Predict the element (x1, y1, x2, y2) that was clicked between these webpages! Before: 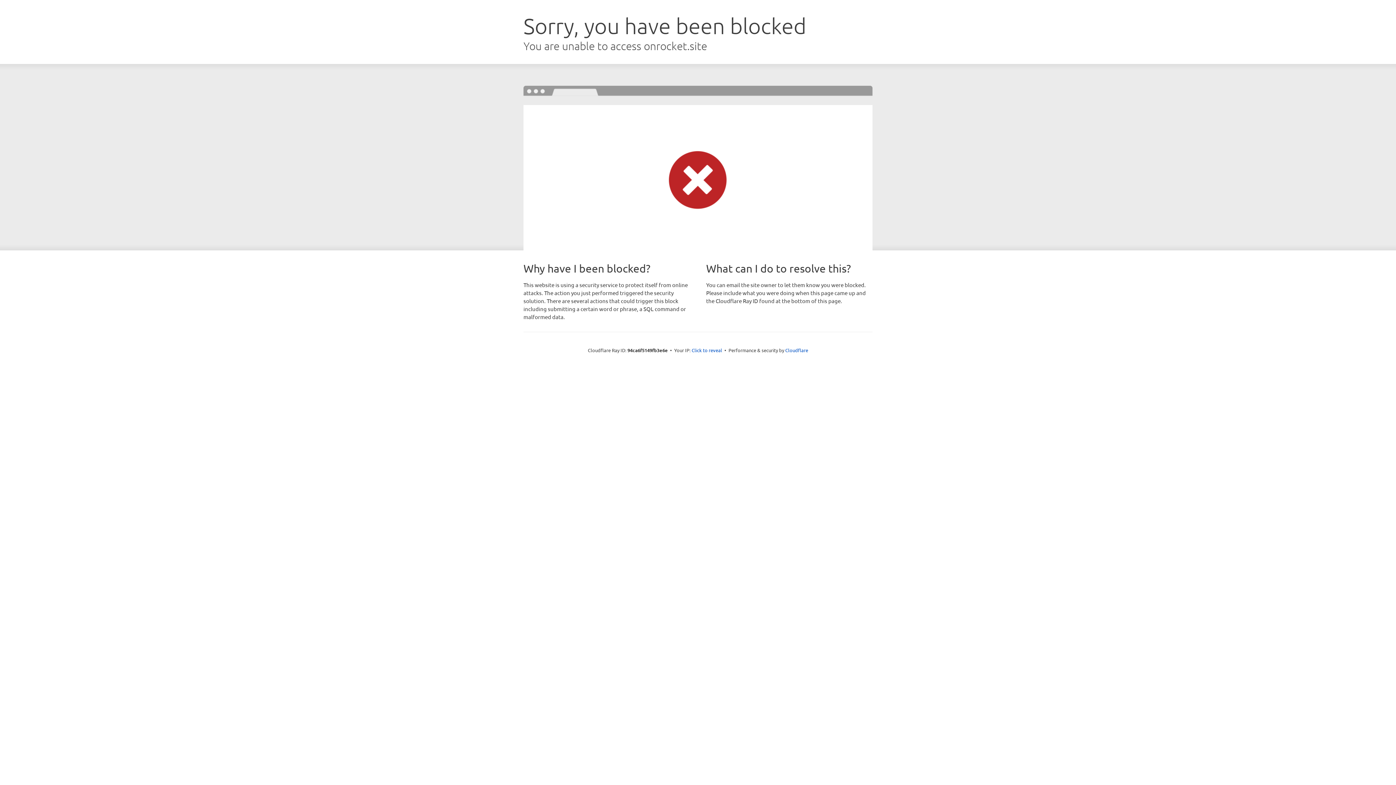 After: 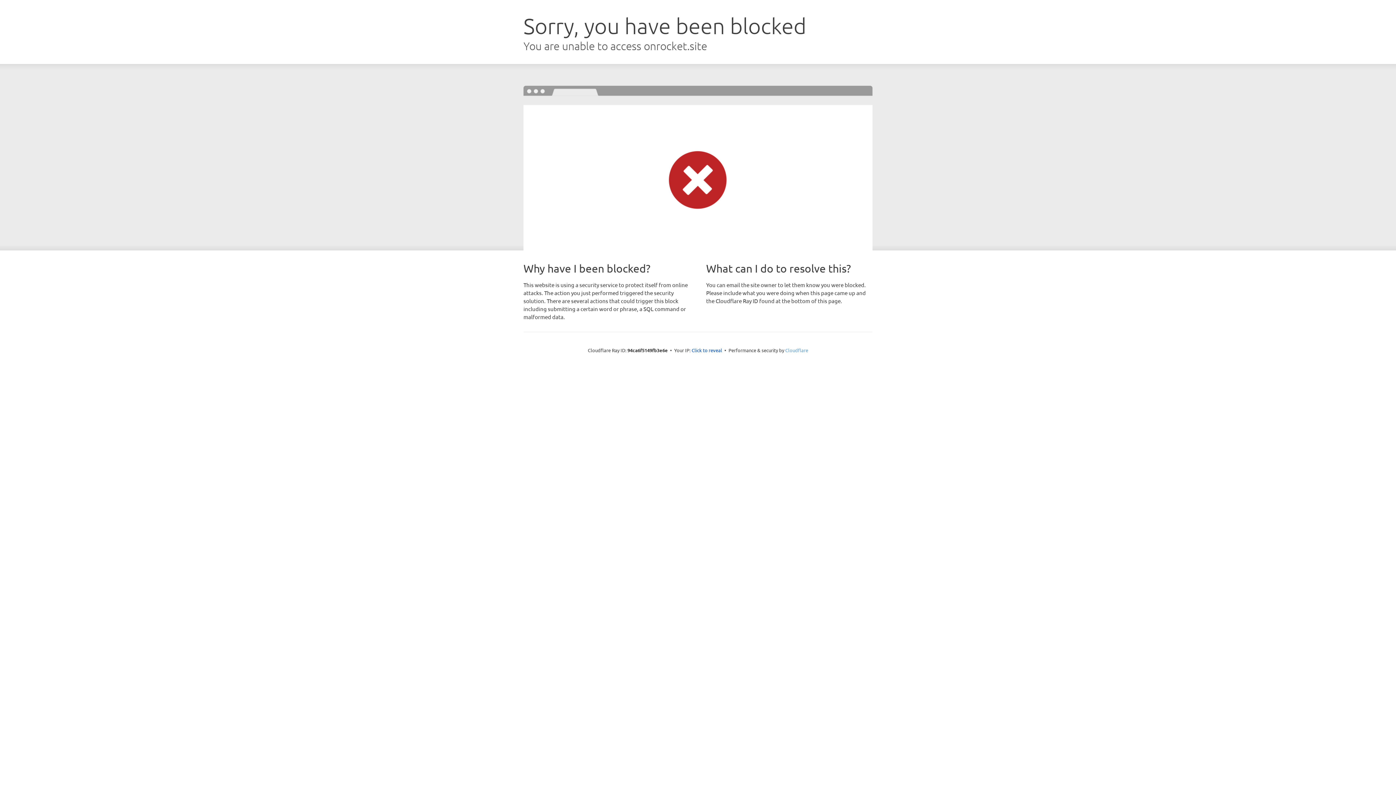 Action: label: Cloudflare bbox: (785, 347, 808, 353)